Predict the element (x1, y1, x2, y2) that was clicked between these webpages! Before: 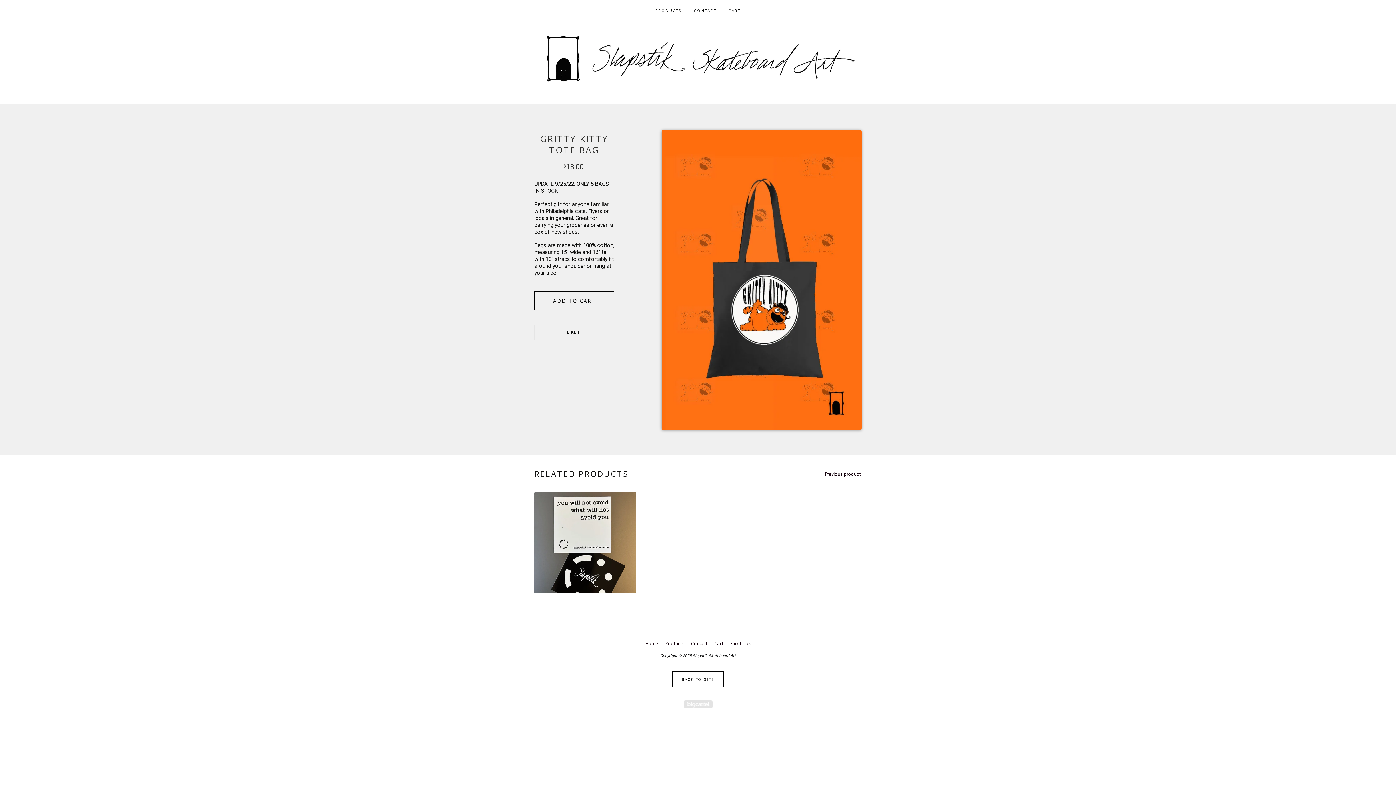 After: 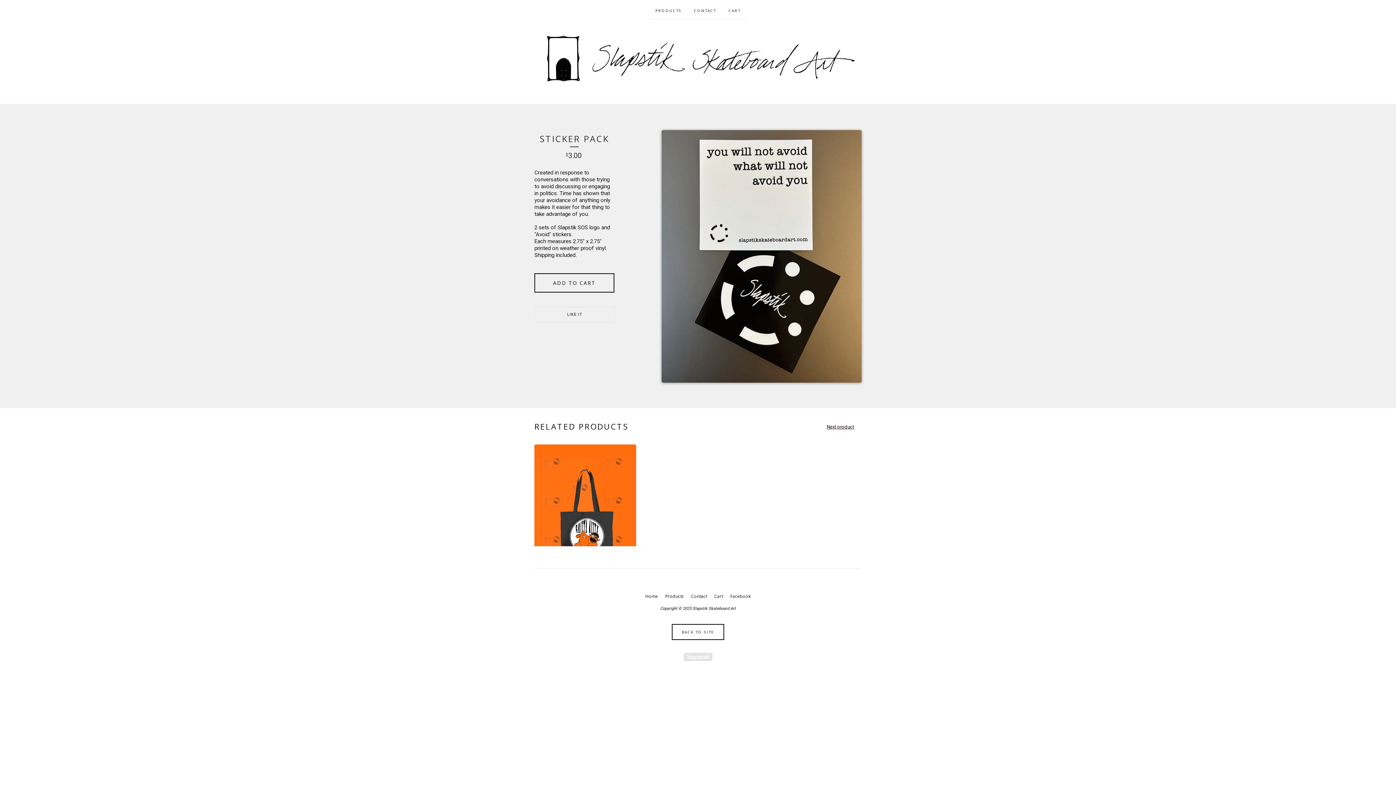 Action: label: STICKER PACK
$3.00 bbox: (534, 491, 636, 593)